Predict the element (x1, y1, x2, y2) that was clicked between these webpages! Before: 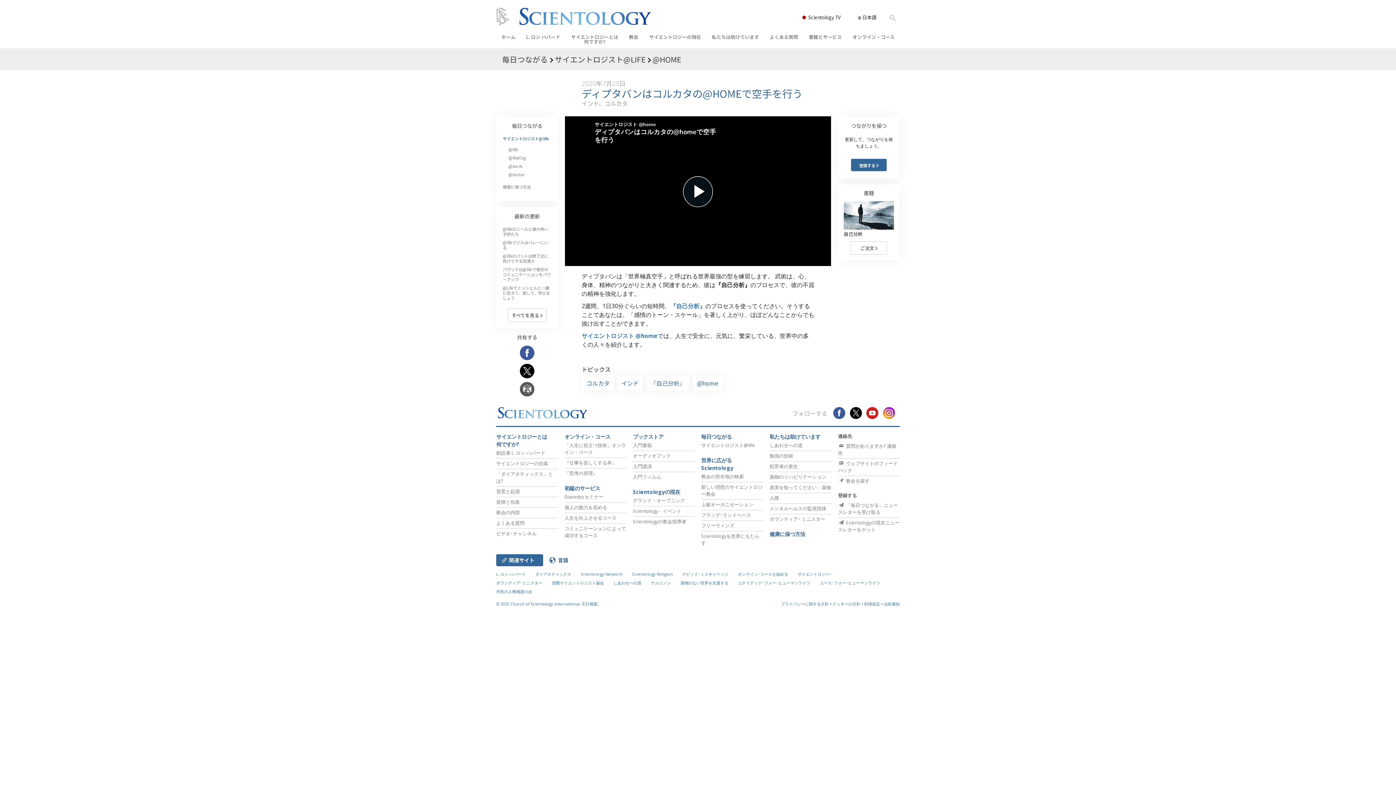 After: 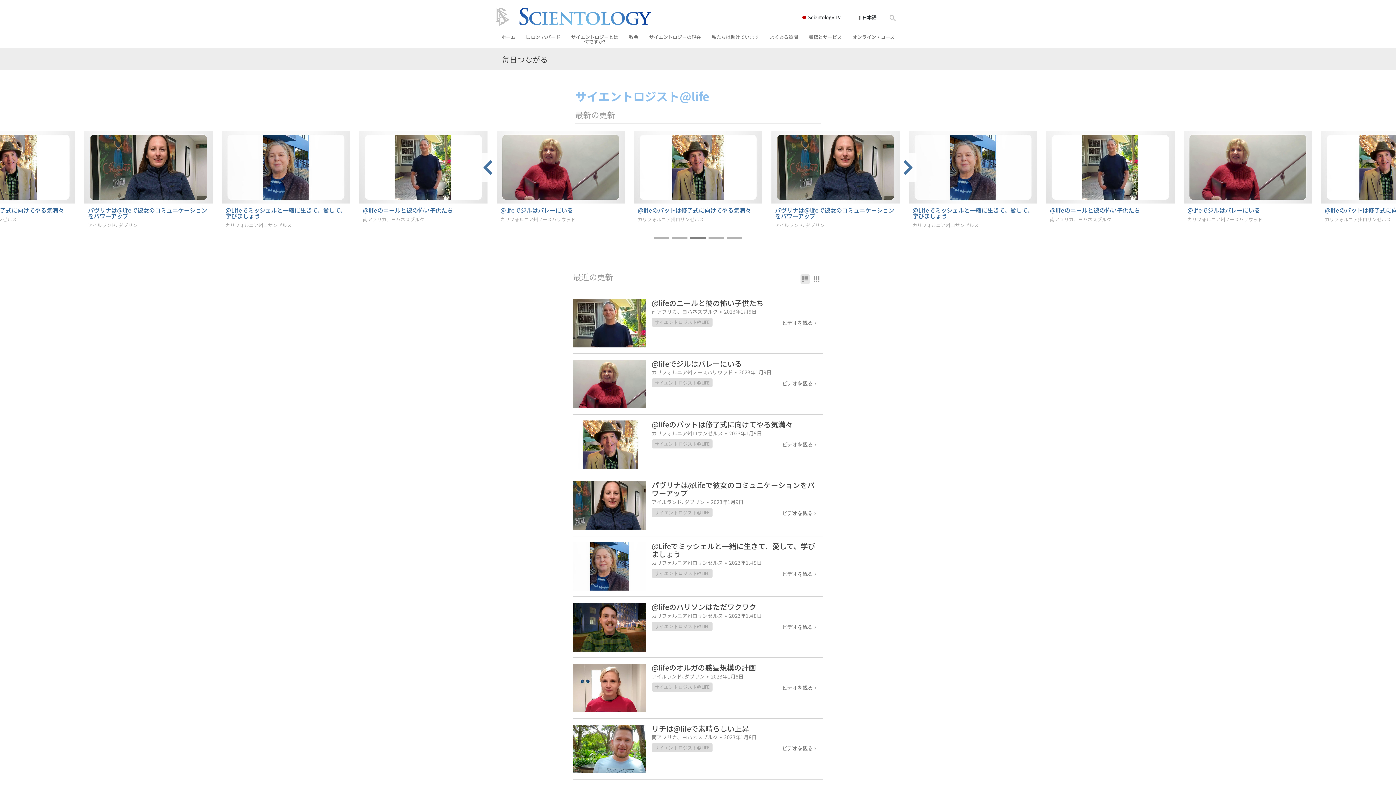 Action: label: サイエントロジスト@life bbox: (701, 442, 755, 448)